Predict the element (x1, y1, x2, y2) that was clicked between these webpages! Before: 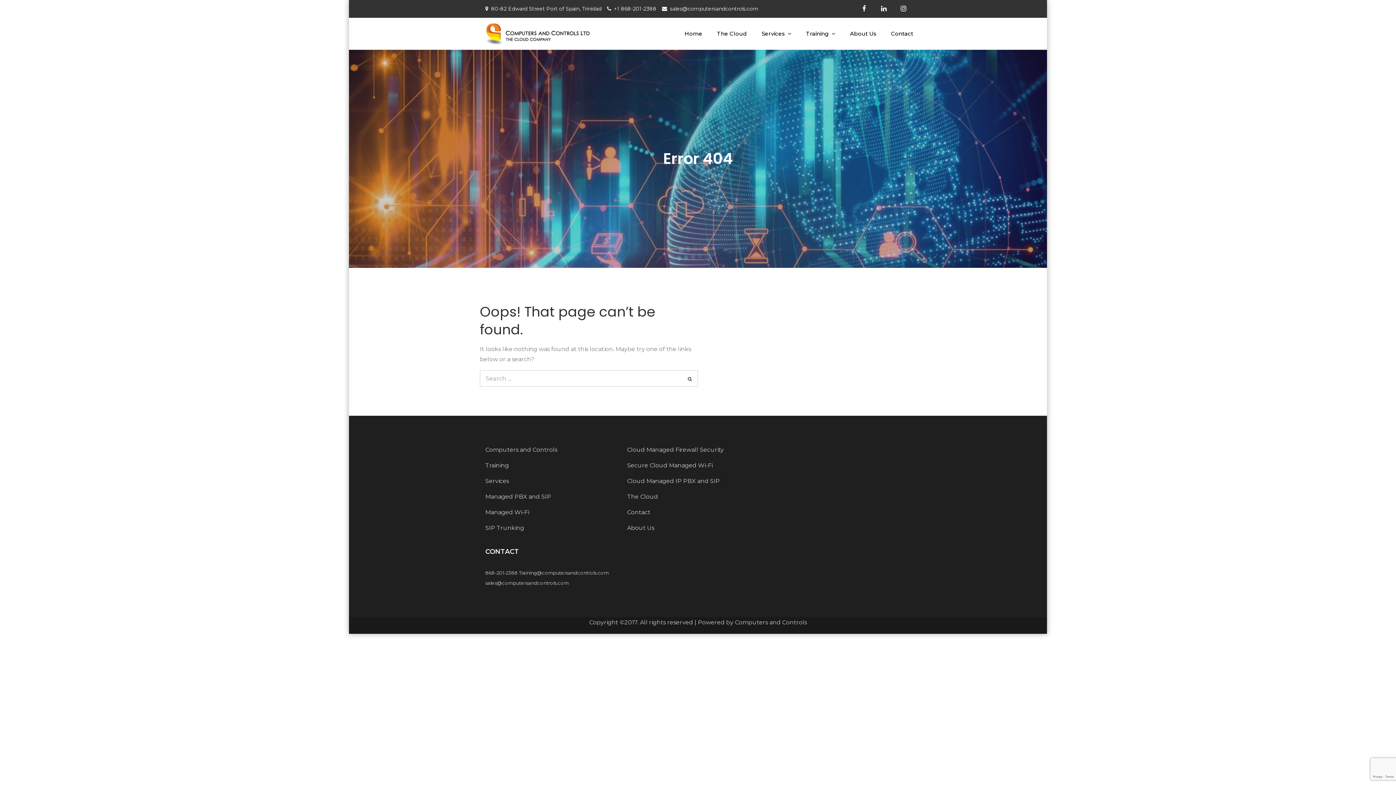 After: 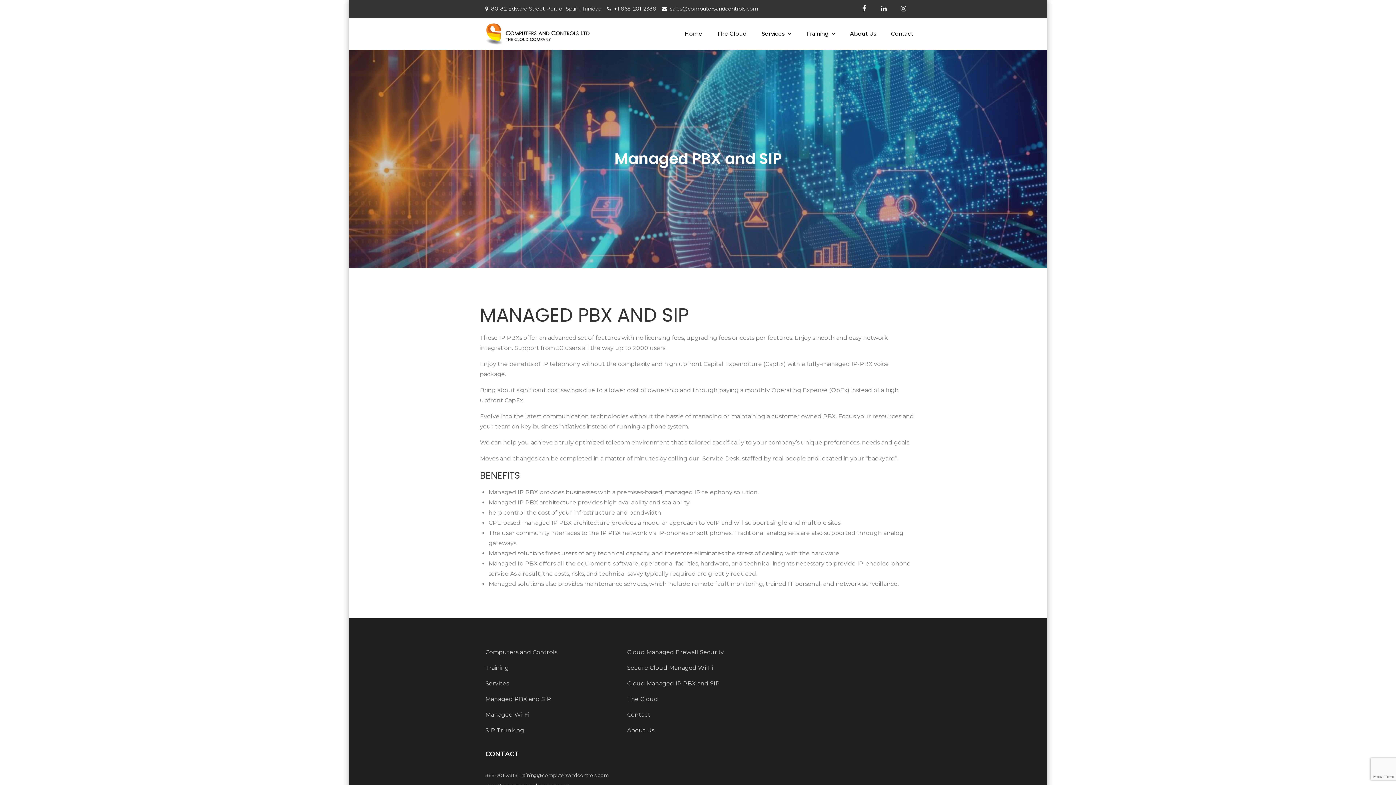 Action: bbox: (485, 493, 551, 500) label: Managed PBX and SIP